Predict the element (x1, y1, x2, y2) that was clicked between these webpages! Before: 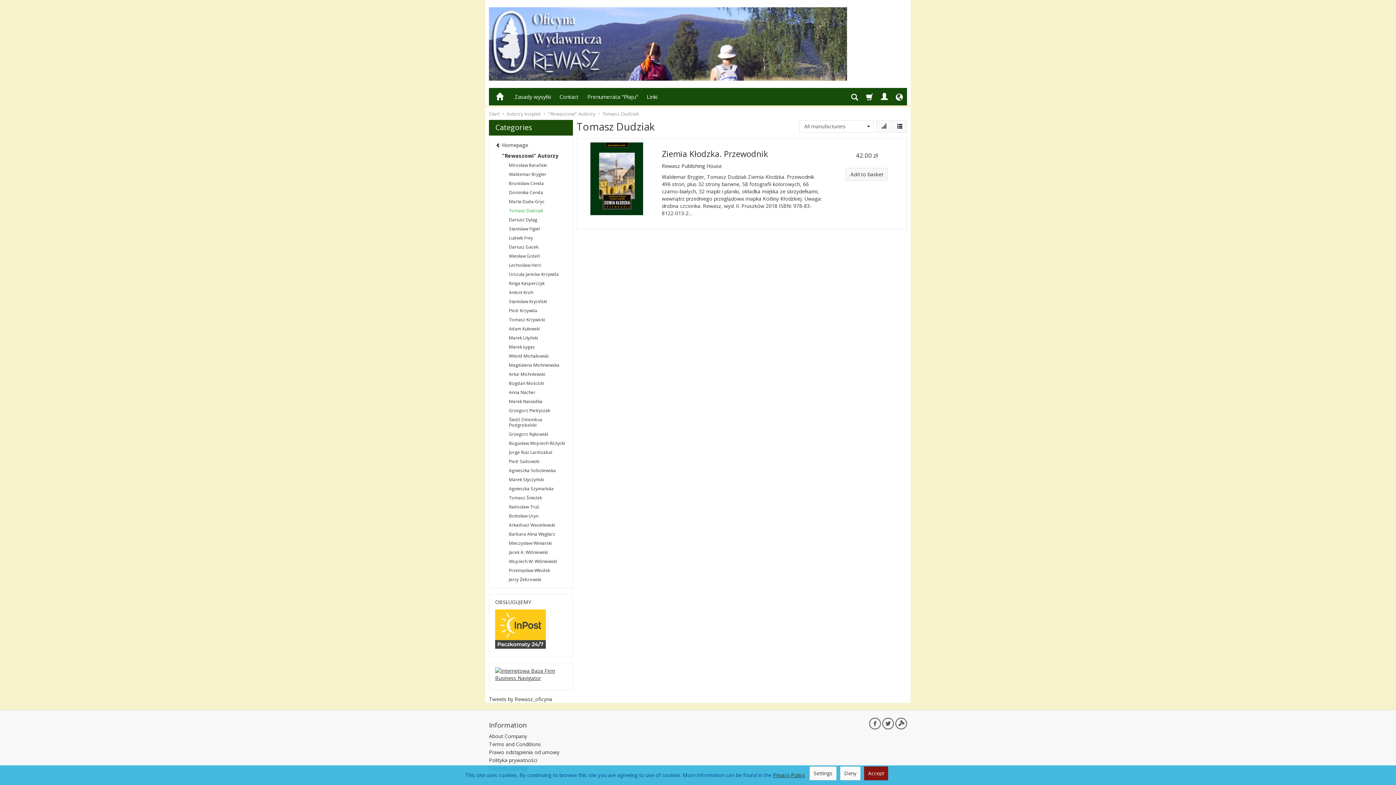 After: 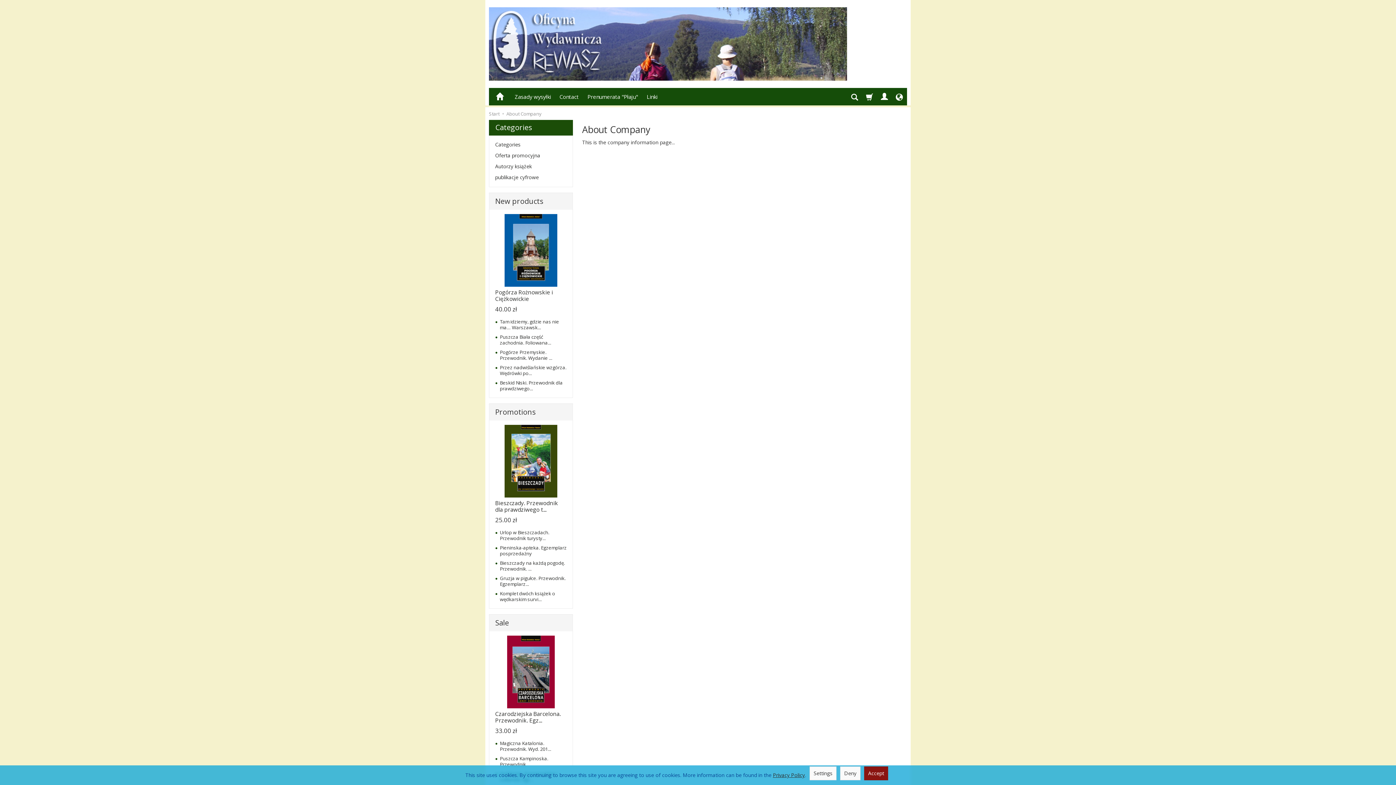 Action: bbox: (489, 732, 559, 740) label: About Company